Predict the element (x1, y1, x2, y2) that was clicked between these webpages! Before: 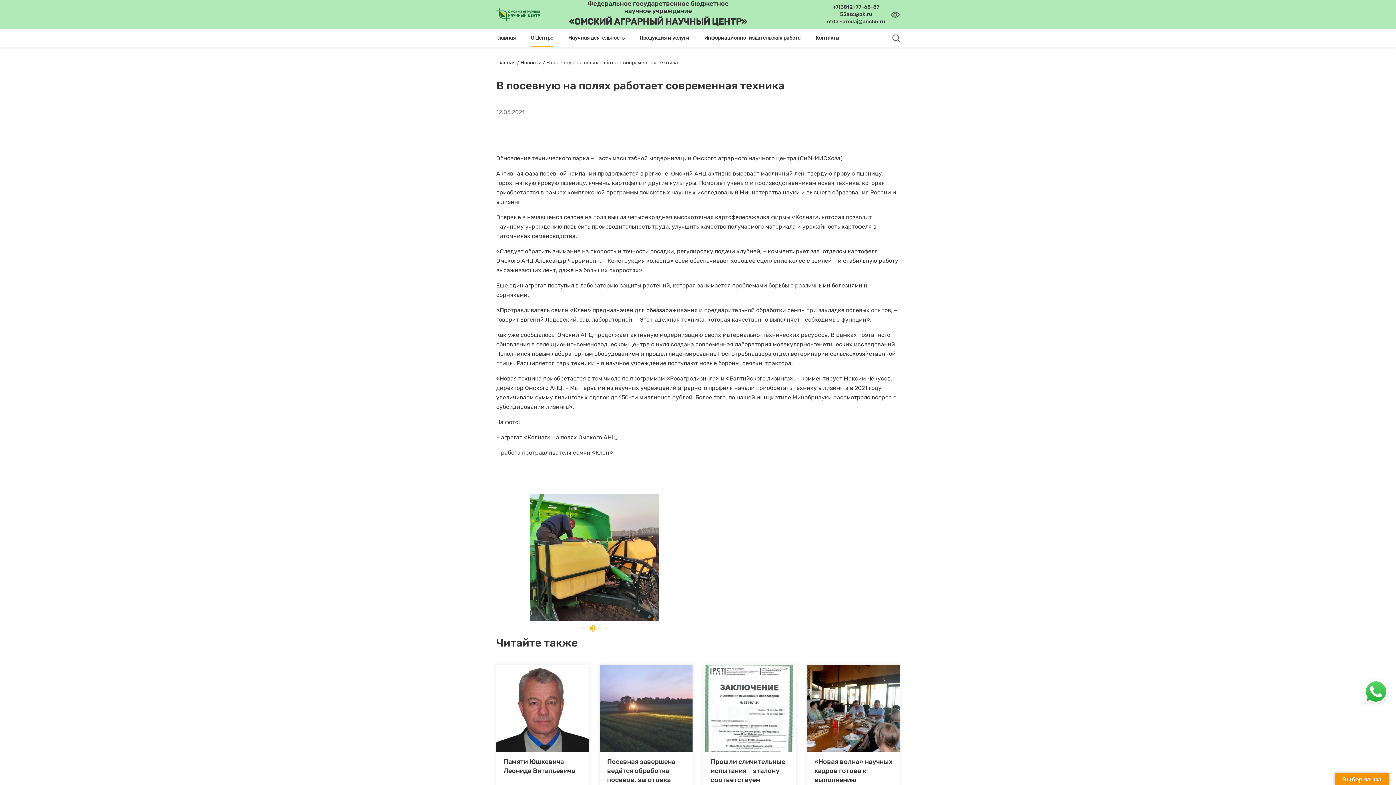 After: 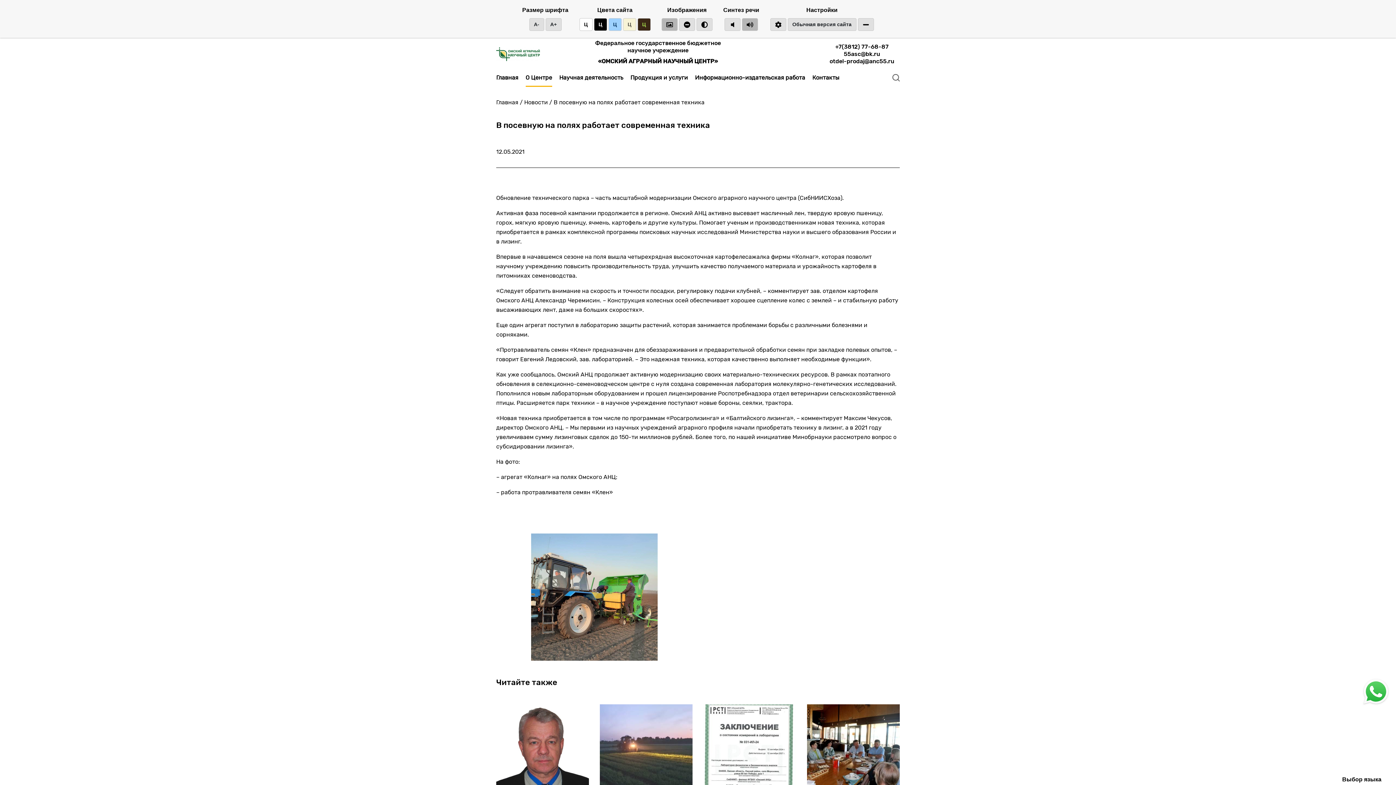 Action: bbox: (890, 9, 900, 19)